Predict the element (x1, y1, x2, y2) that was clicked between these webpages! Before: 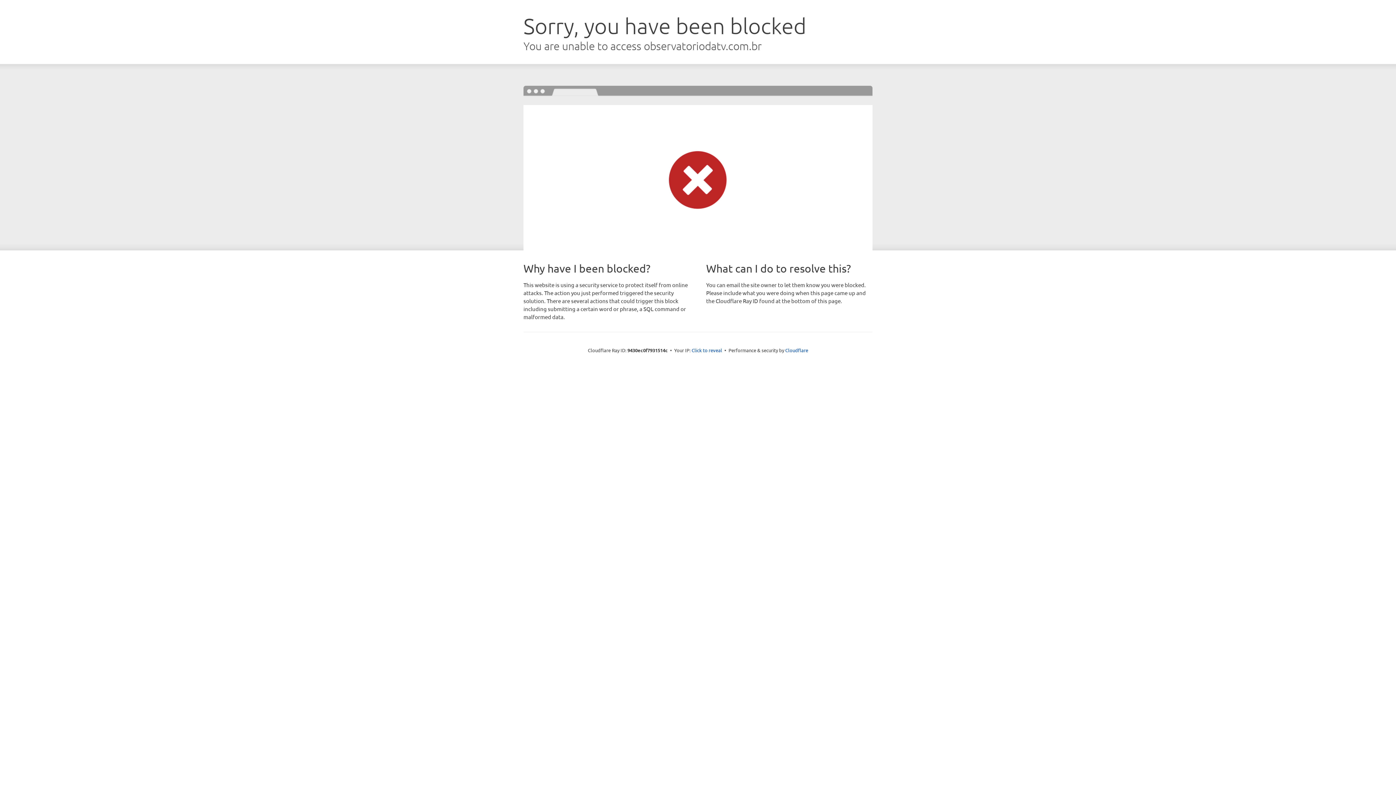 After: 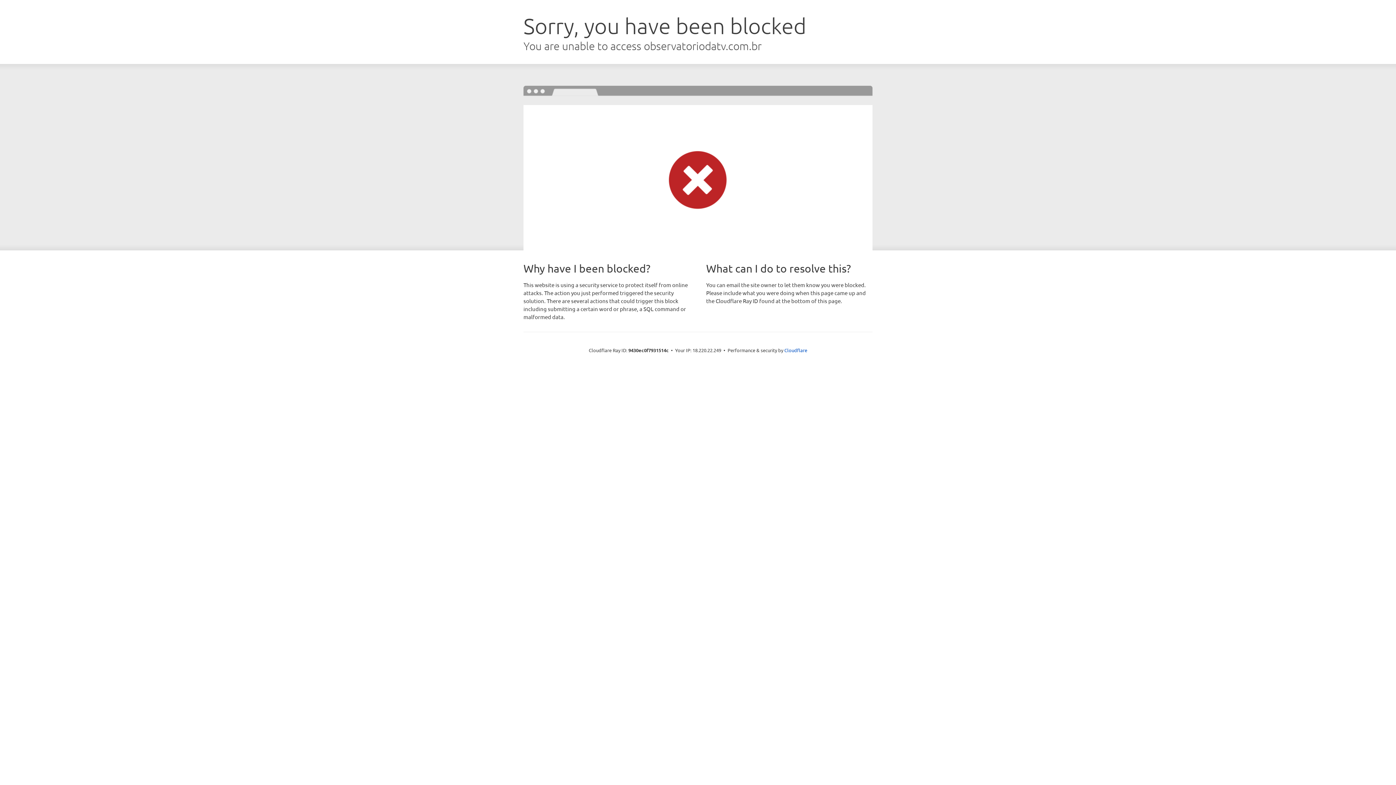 Action: label: Click to reveal bbox: (691, 346, 722, 353)